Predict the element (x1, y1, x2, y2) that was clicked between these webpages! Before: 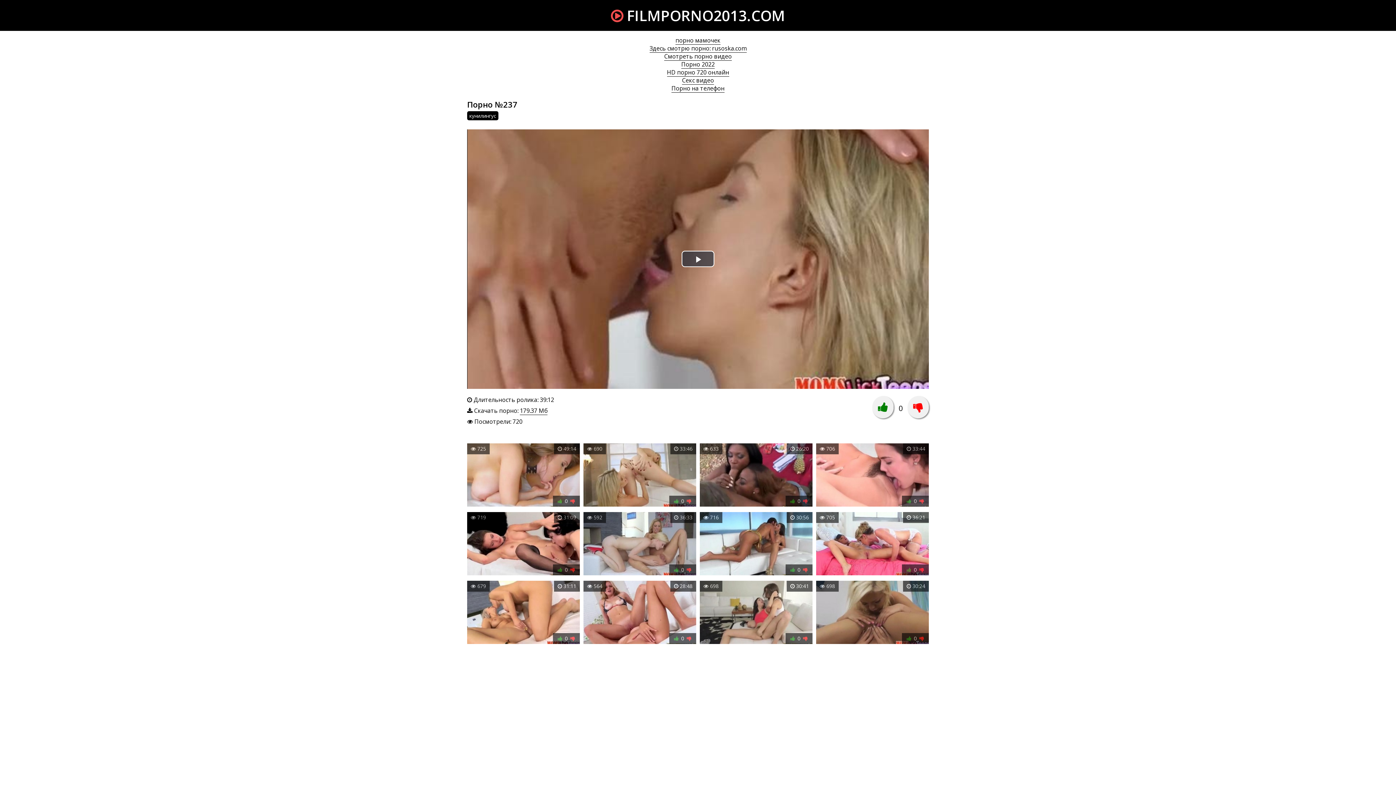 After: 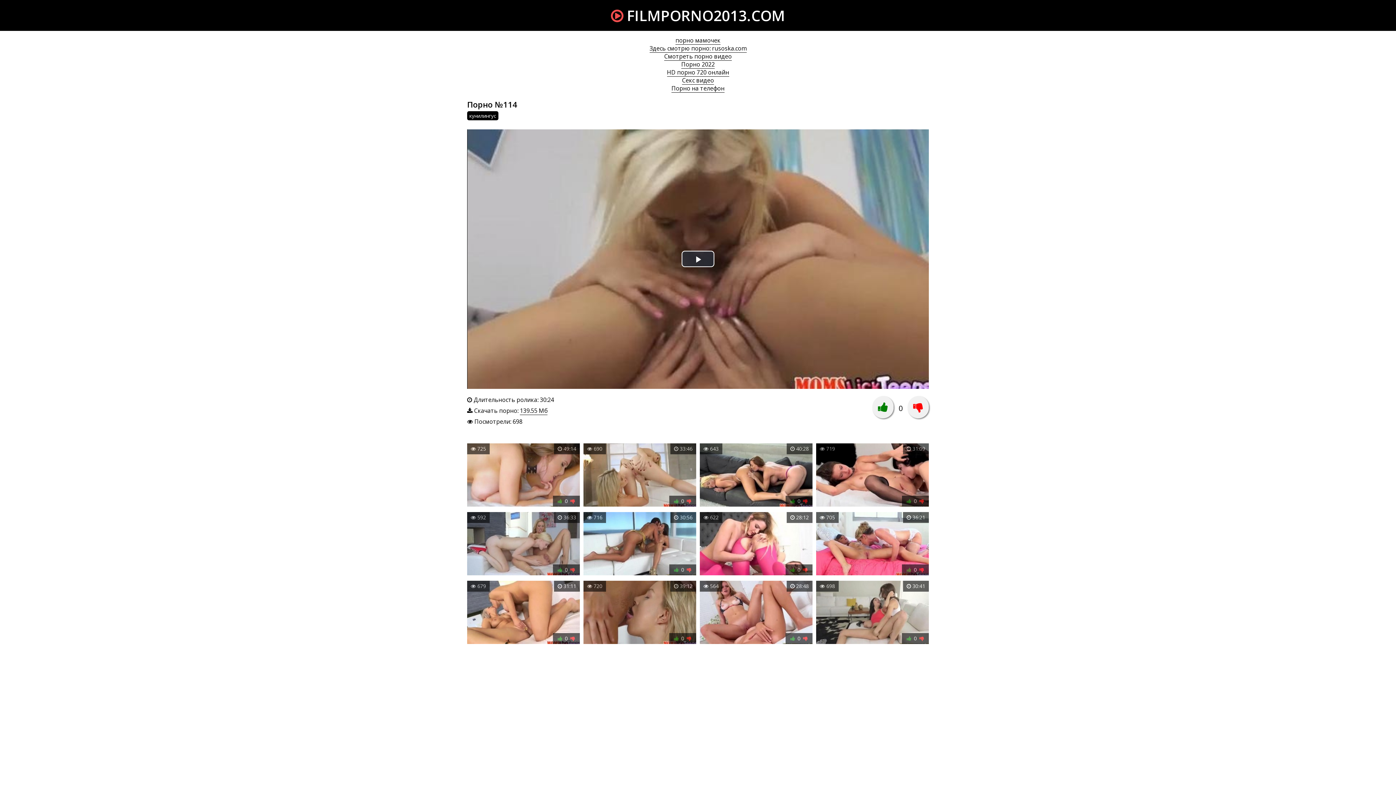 Action: bbox: (816, 581, 929, 646) label:  30:24
 698
 0 